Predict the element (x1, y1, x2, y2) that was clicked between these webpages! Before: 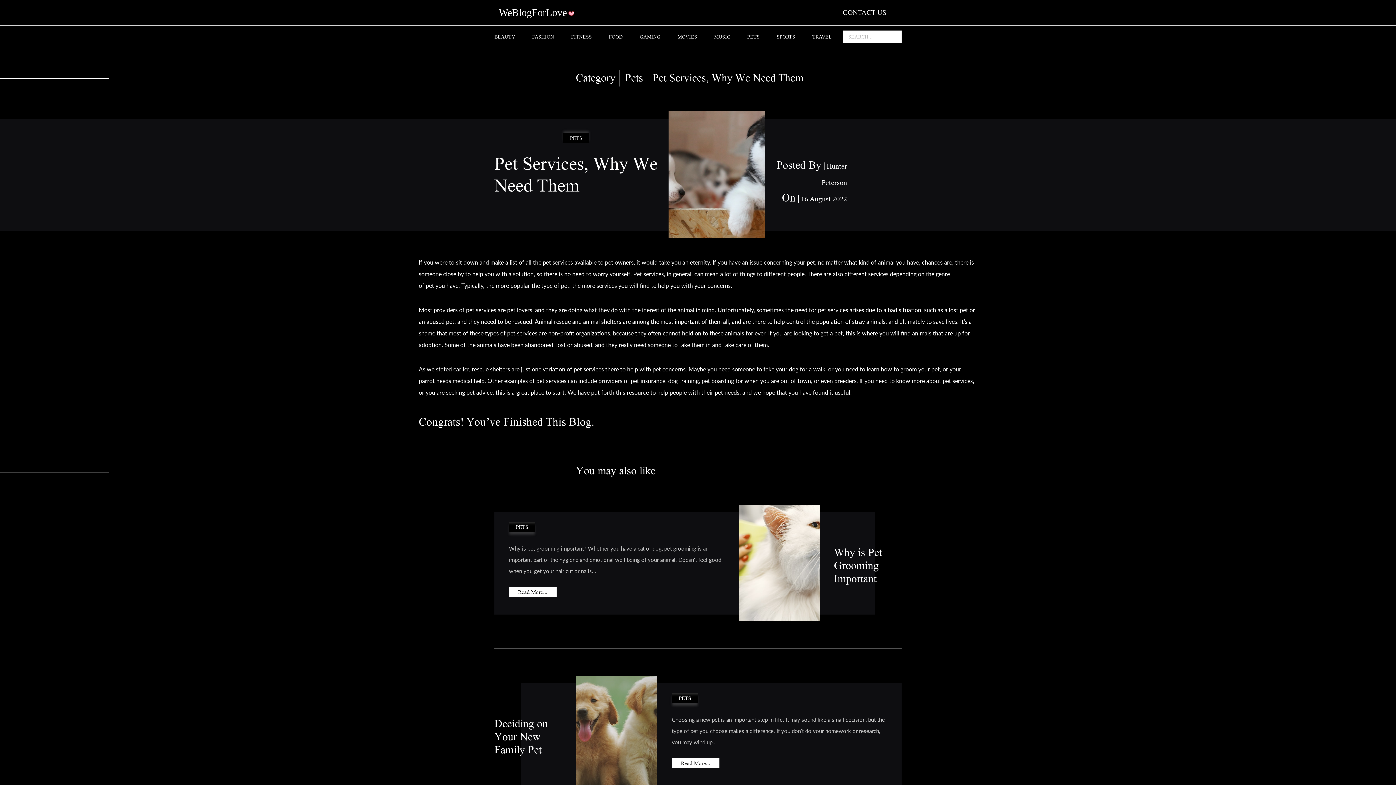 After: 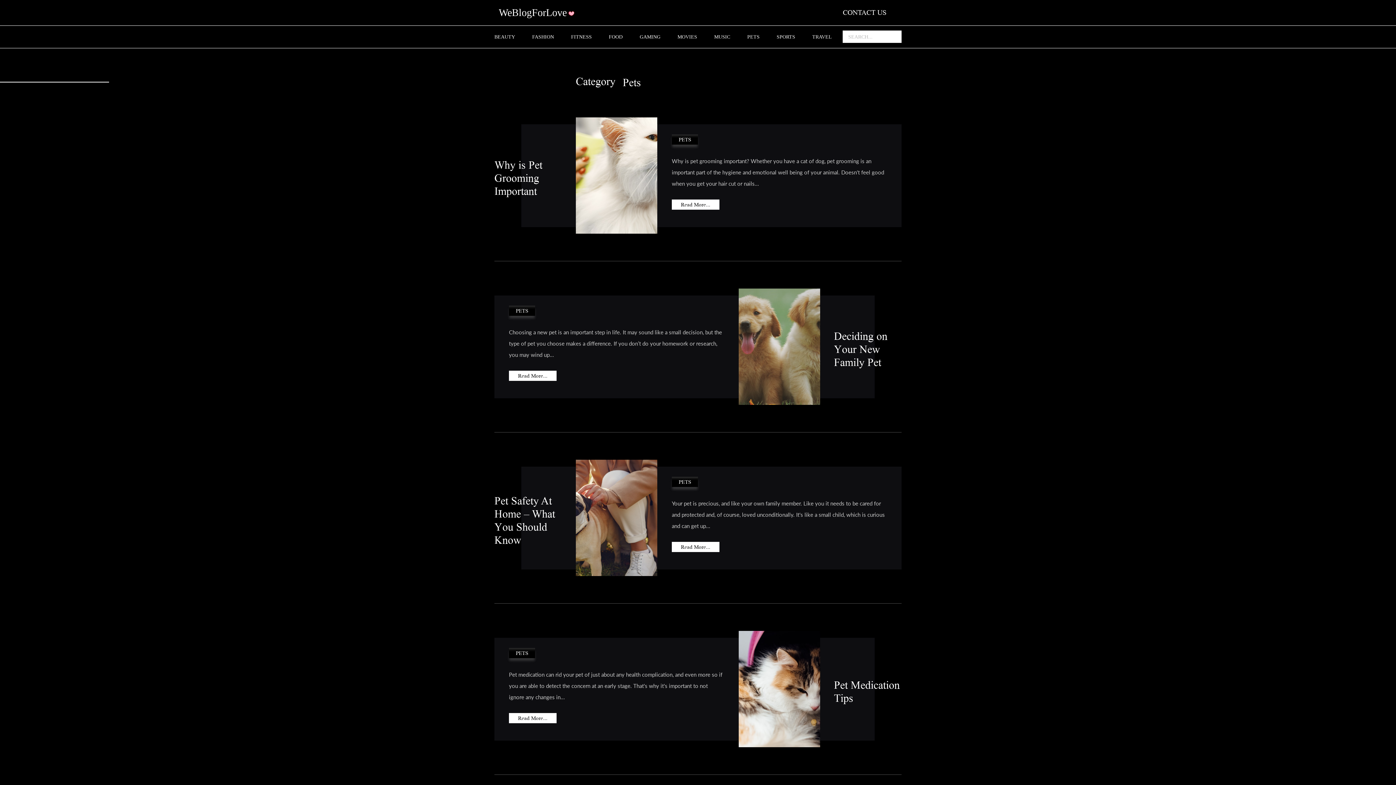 Action: bbox: (563, 133, 589, 143) label: PETS